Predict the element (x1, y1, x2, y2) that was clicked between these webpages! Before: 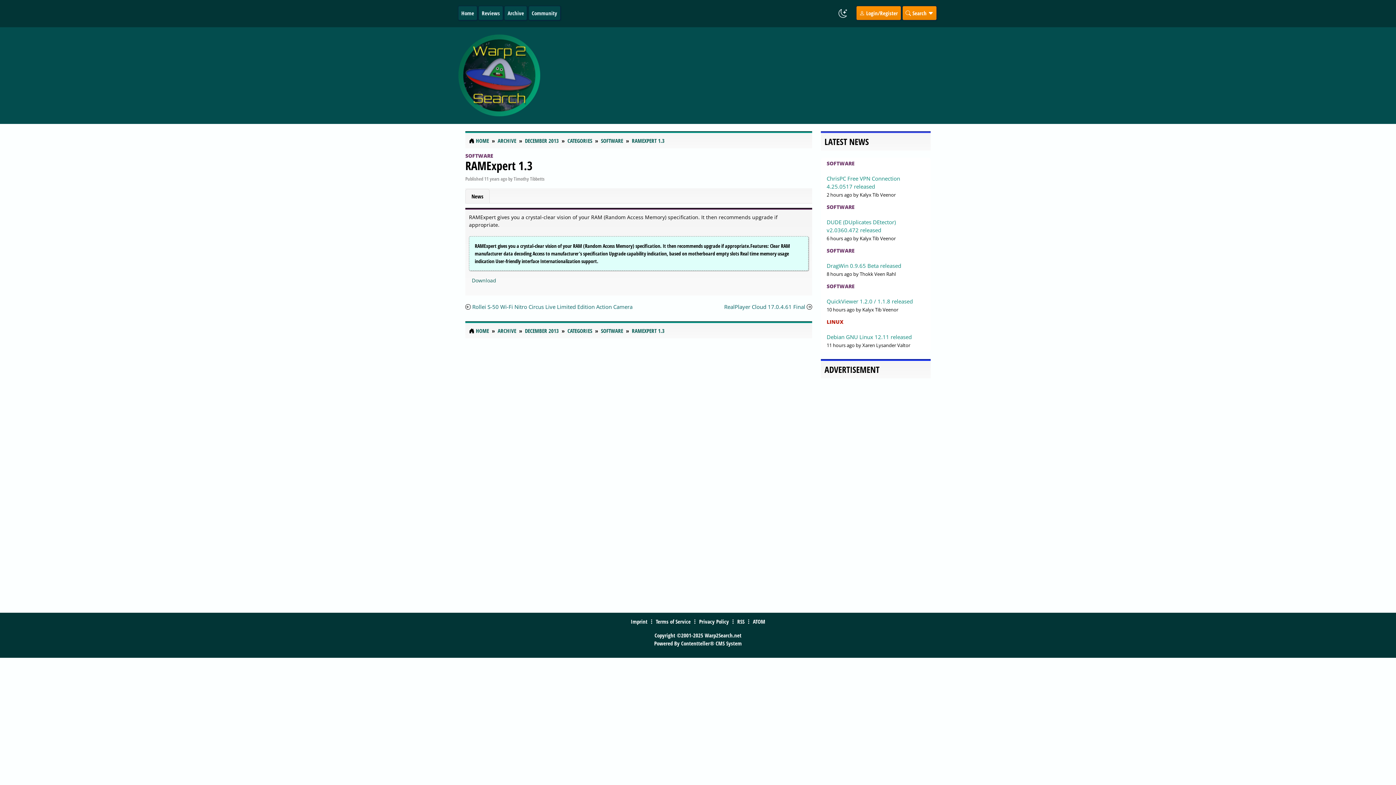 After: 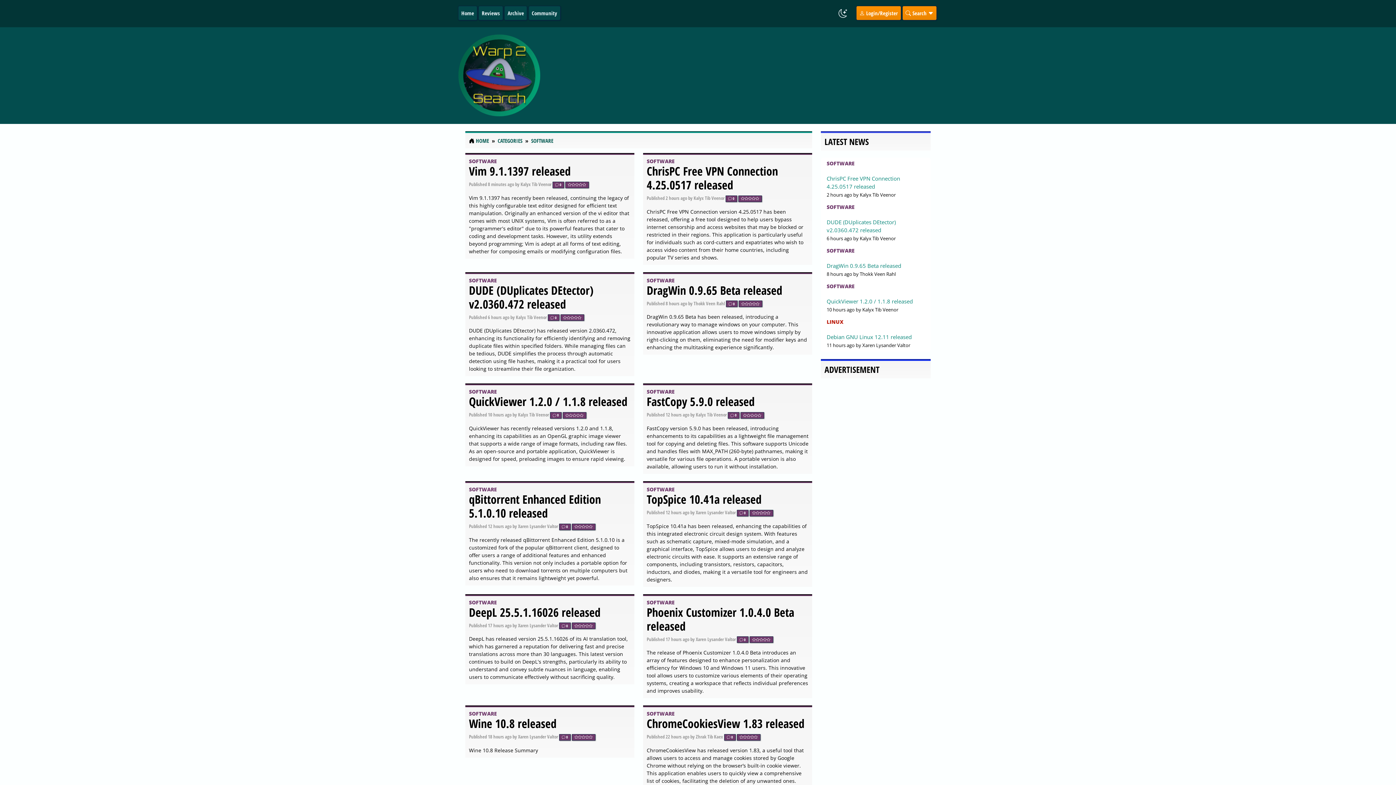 Action: bbox: (601, 327, 623, 334) label: SOFTWARE